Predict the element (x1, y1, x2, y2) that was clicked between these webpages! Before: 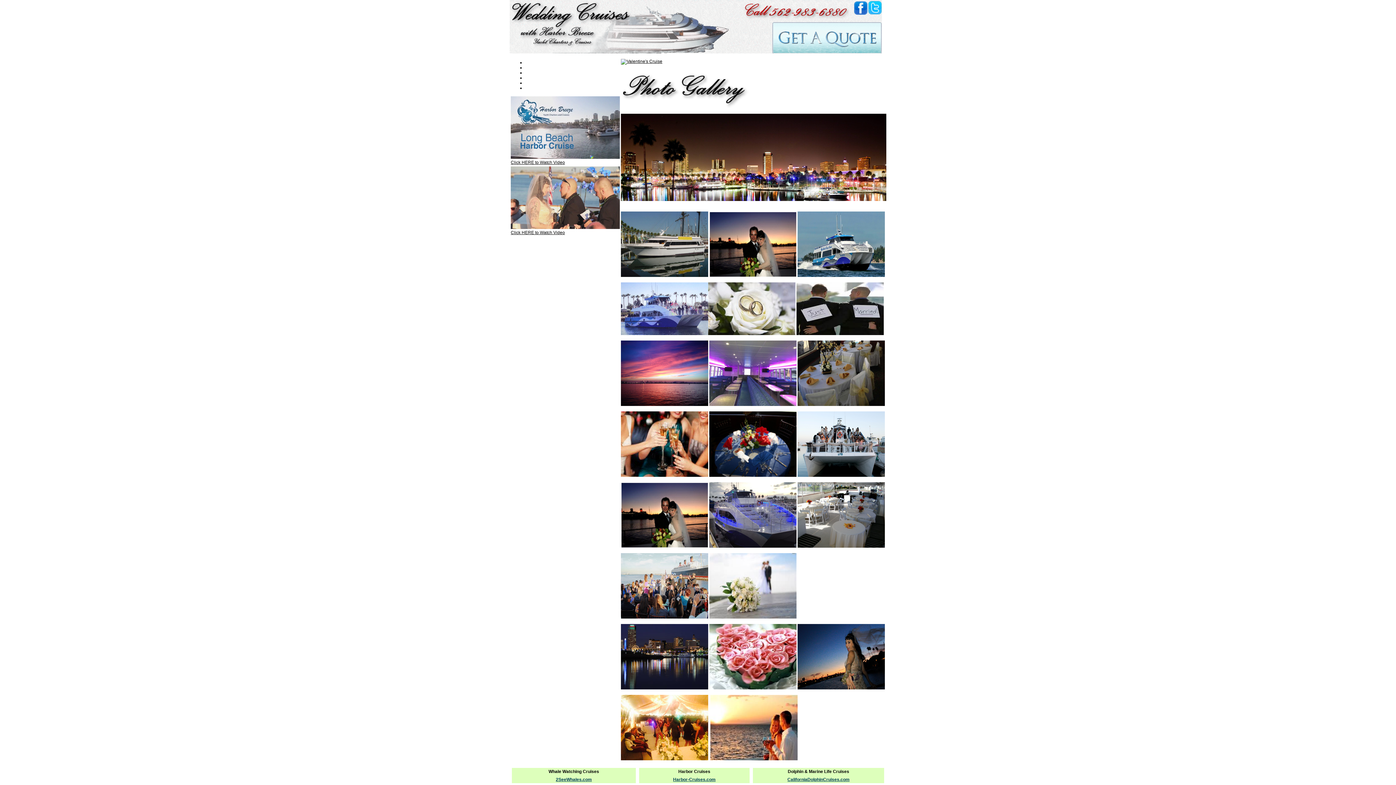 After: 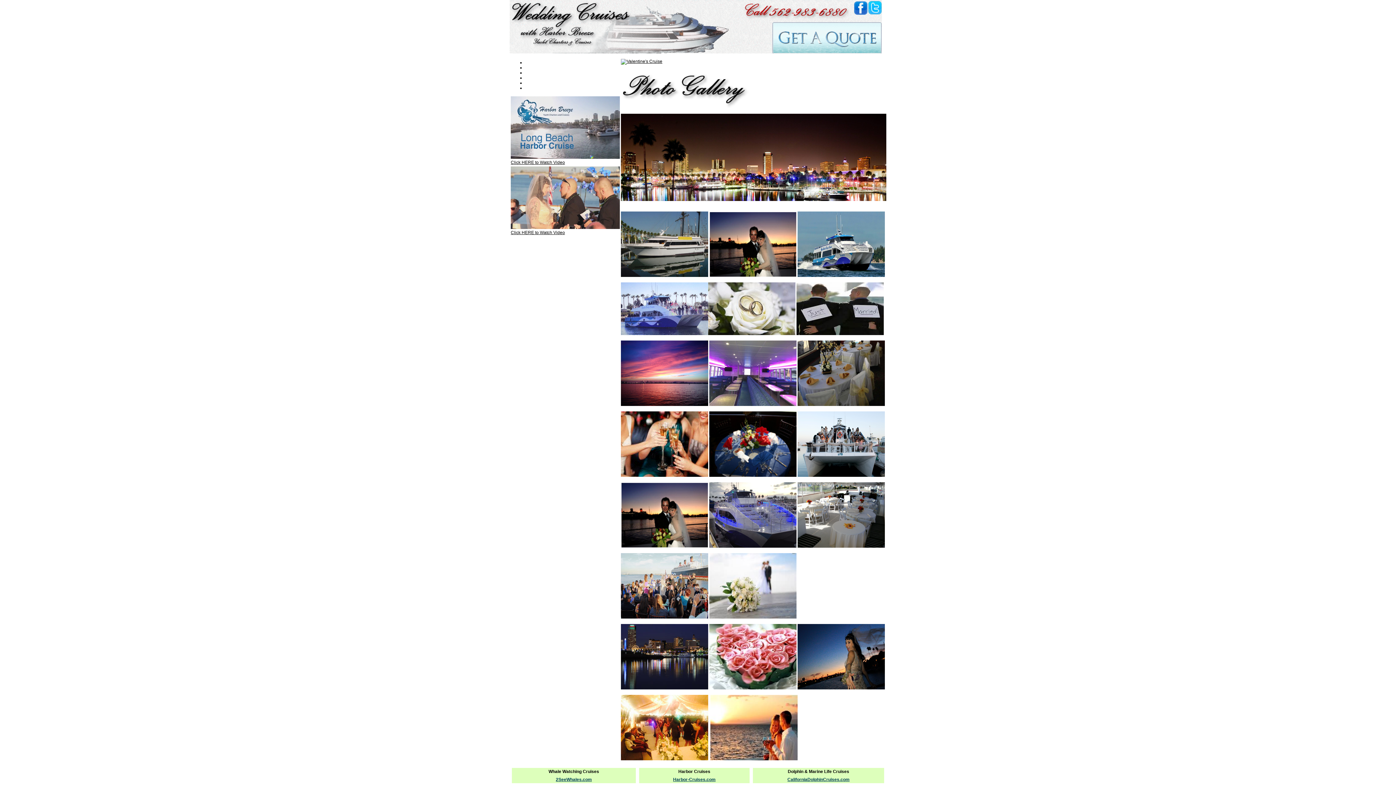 Action: bbox: (556, 777, 592, 782) label: 2SeeWhales.com